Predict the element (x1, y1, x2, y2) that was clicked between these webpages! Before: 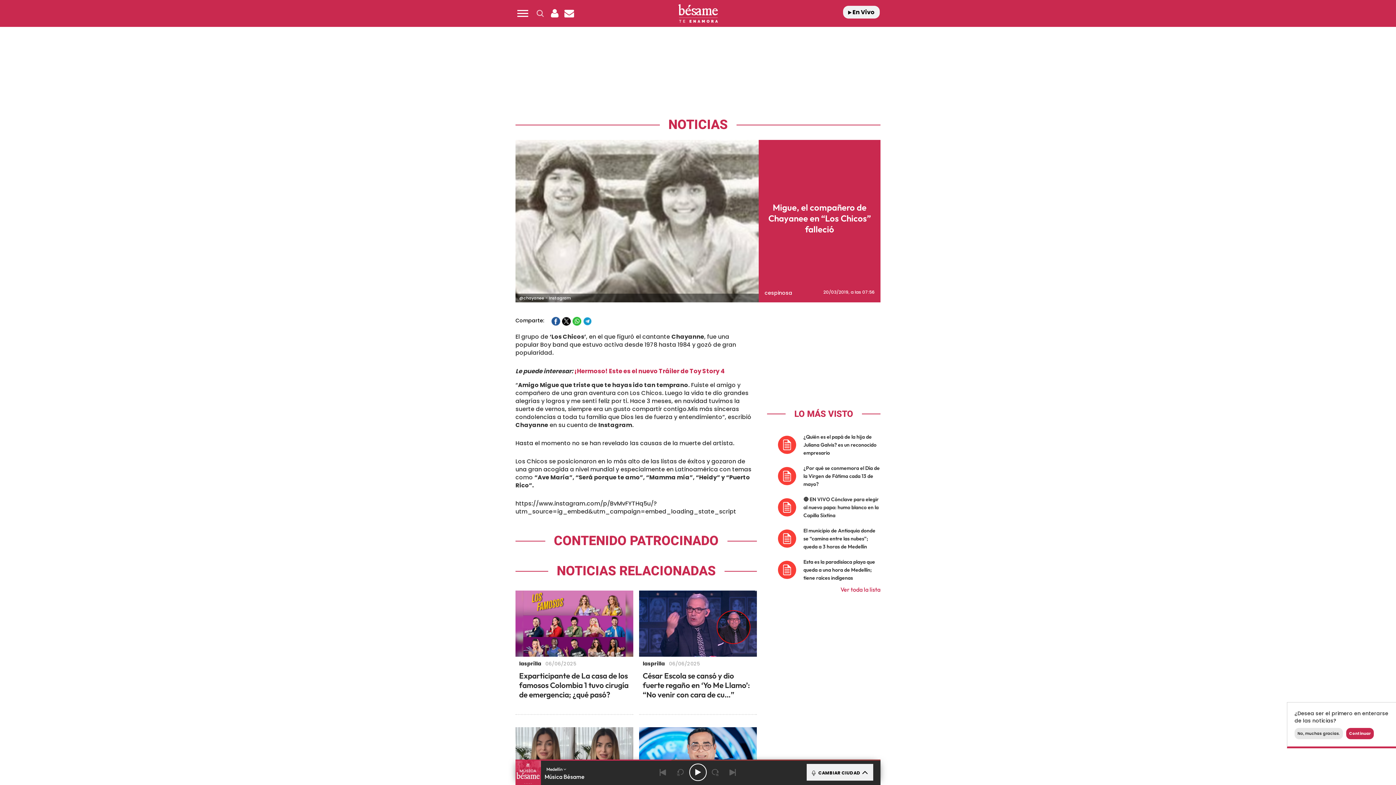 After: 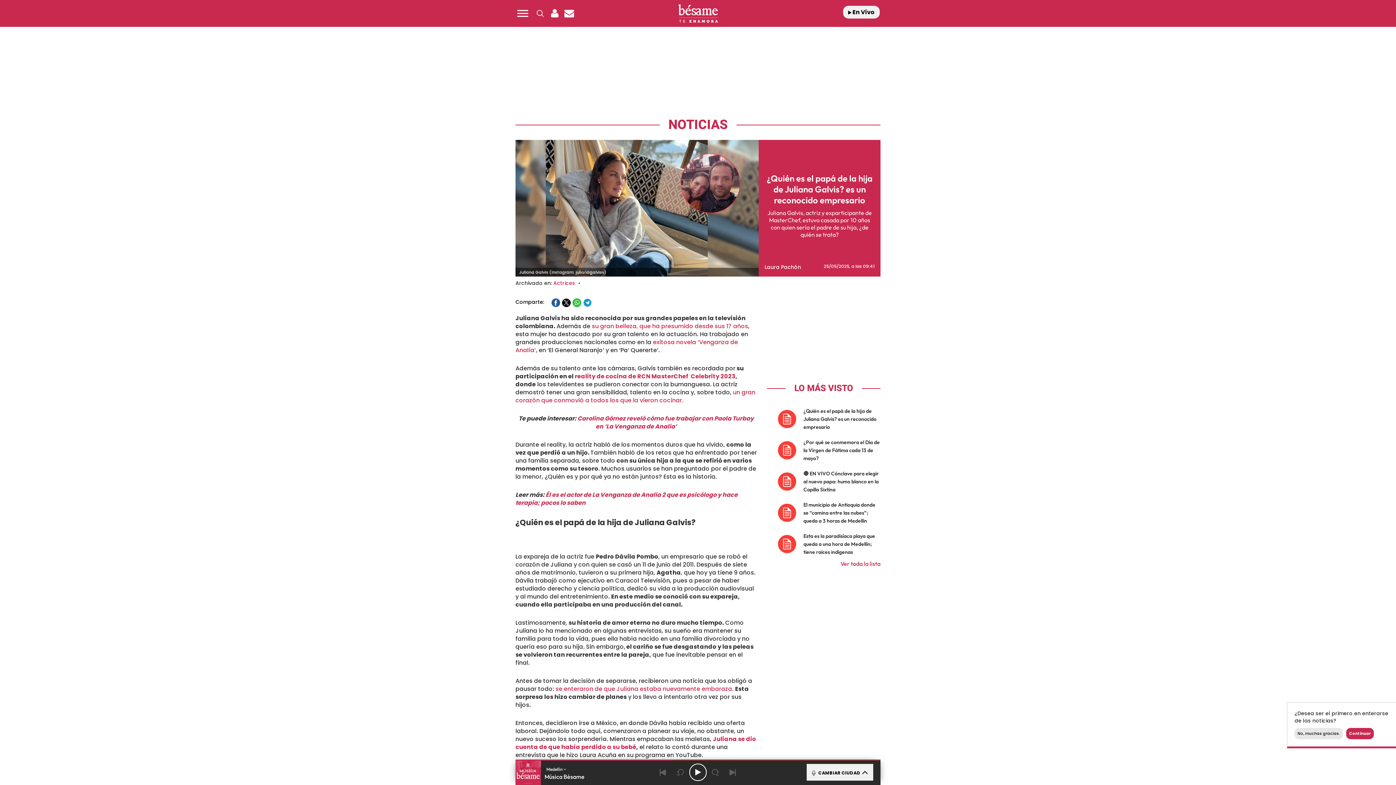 Action: bbox: (767, 429, 880, 460) label: 	
¿Quién es el papá de la hija de Juliana Galvis? es un reconocido empresario